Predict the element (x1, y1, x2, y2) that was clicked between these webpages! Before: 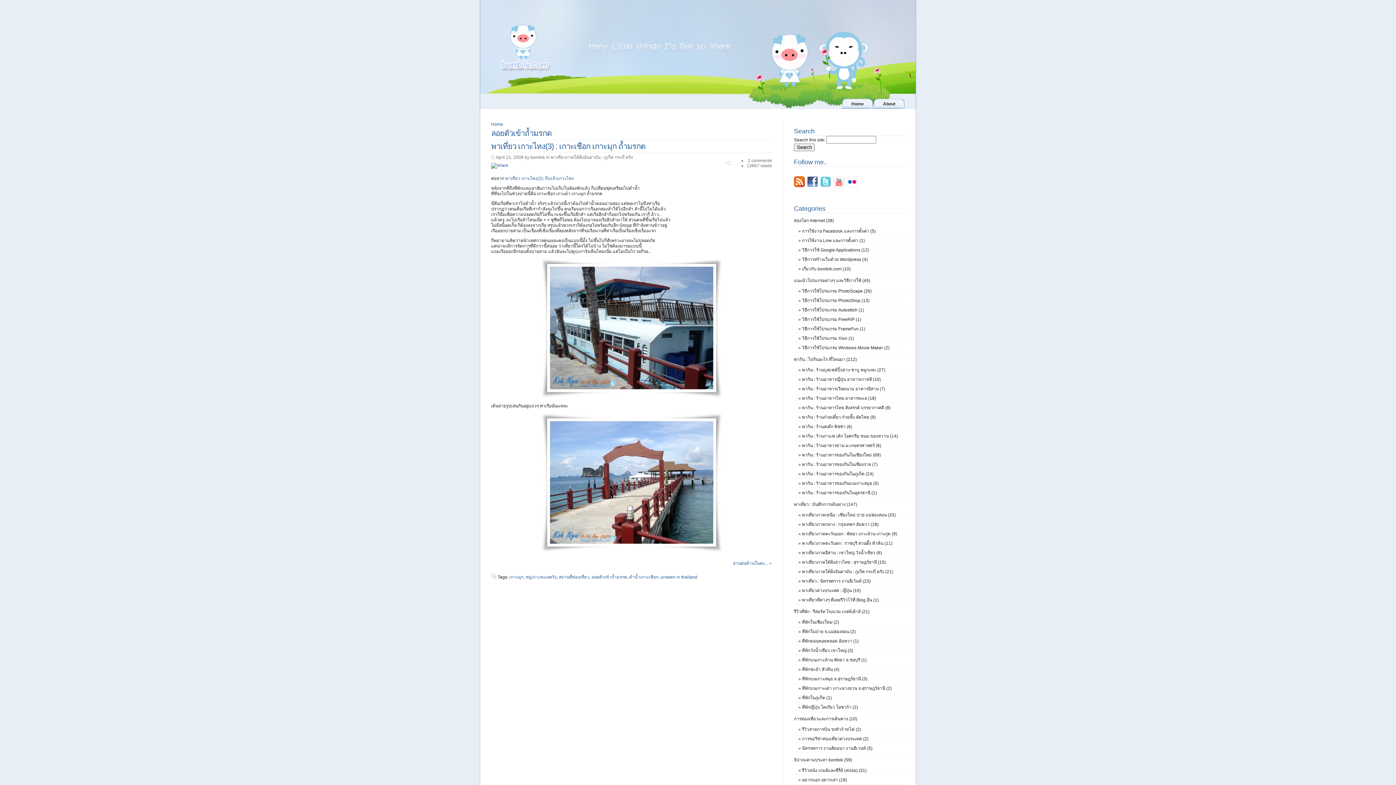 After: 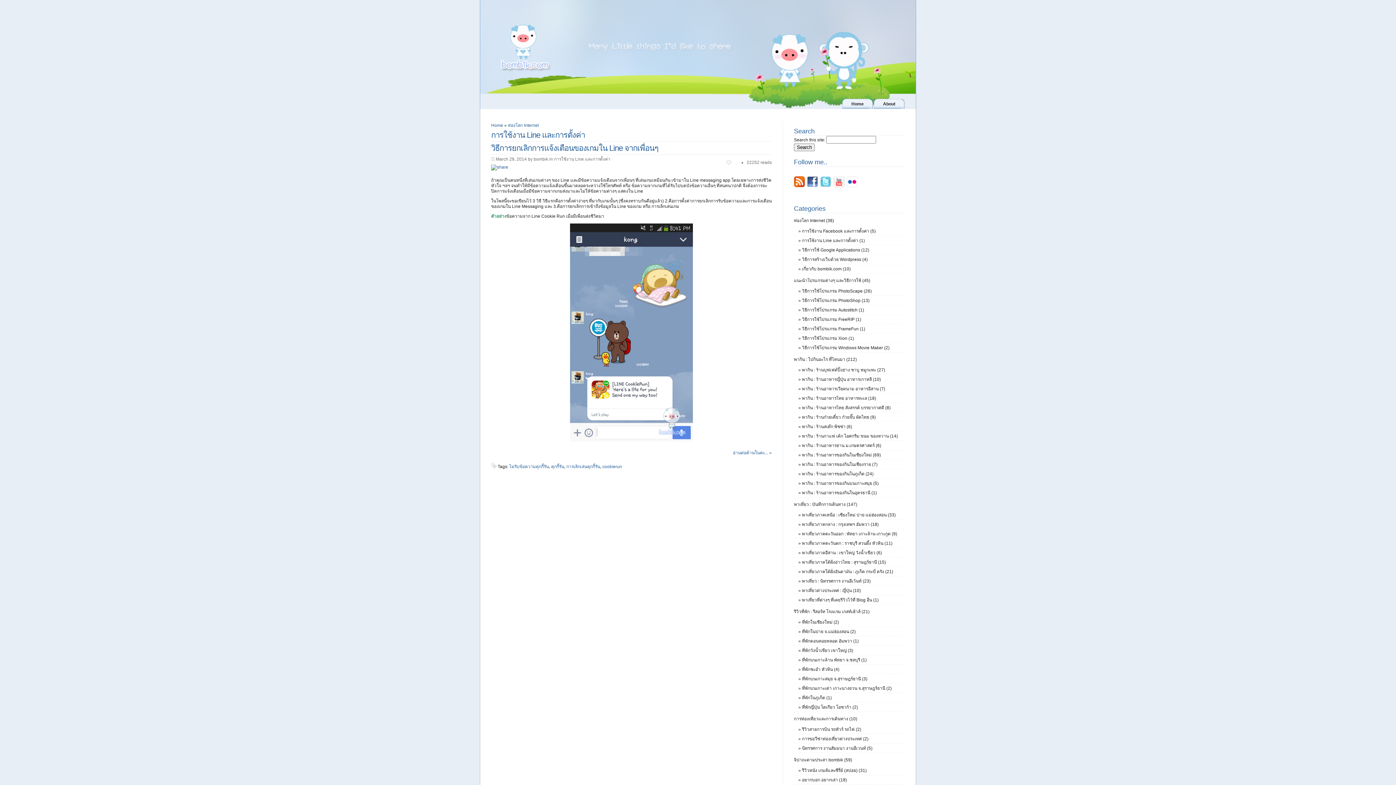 Action: bbox: (802, 238, 865, 243) label: การใช้งาน Line และการตั้งค่า (1)